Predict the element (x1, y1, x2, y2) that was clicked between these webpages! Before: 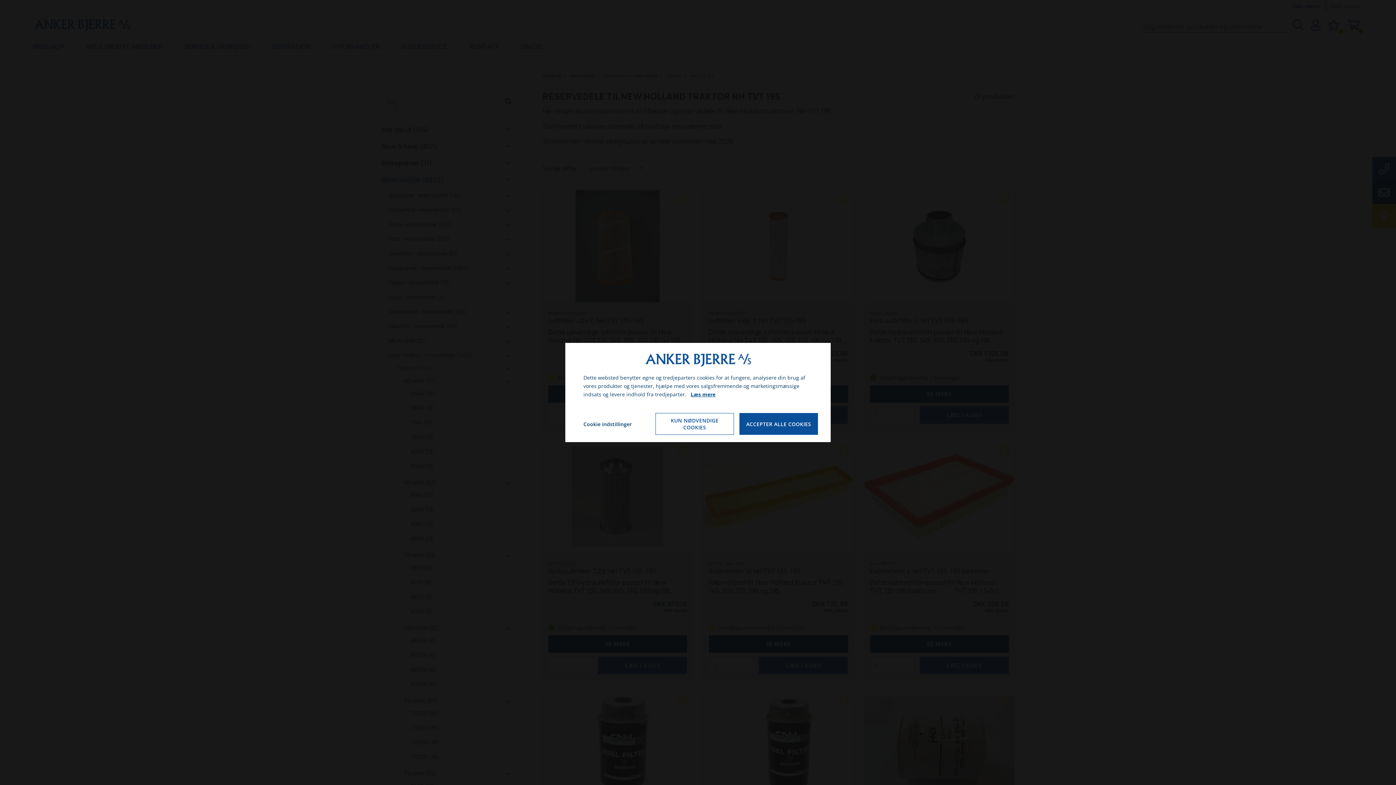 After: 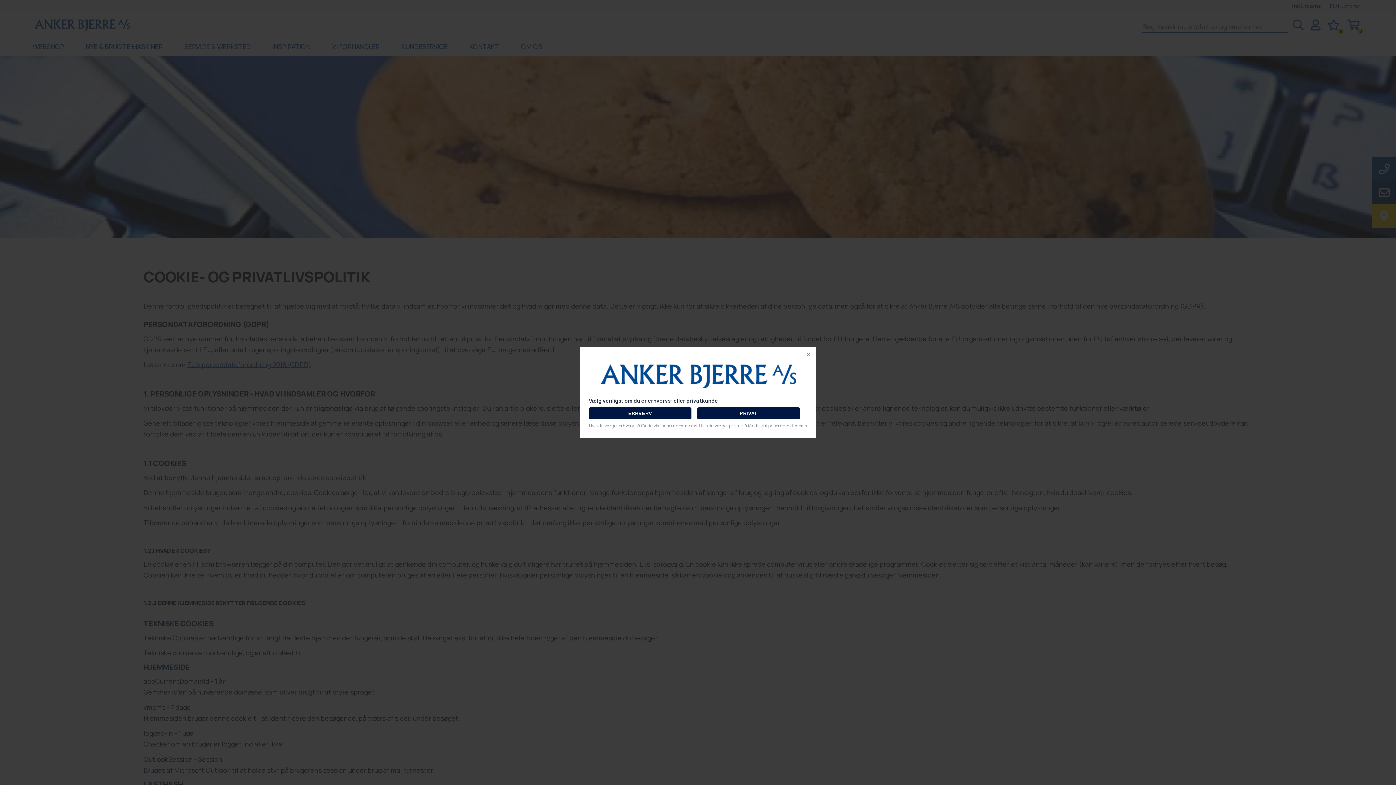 Action: label: Læs mere bbox: (690, 390, 715, 398)